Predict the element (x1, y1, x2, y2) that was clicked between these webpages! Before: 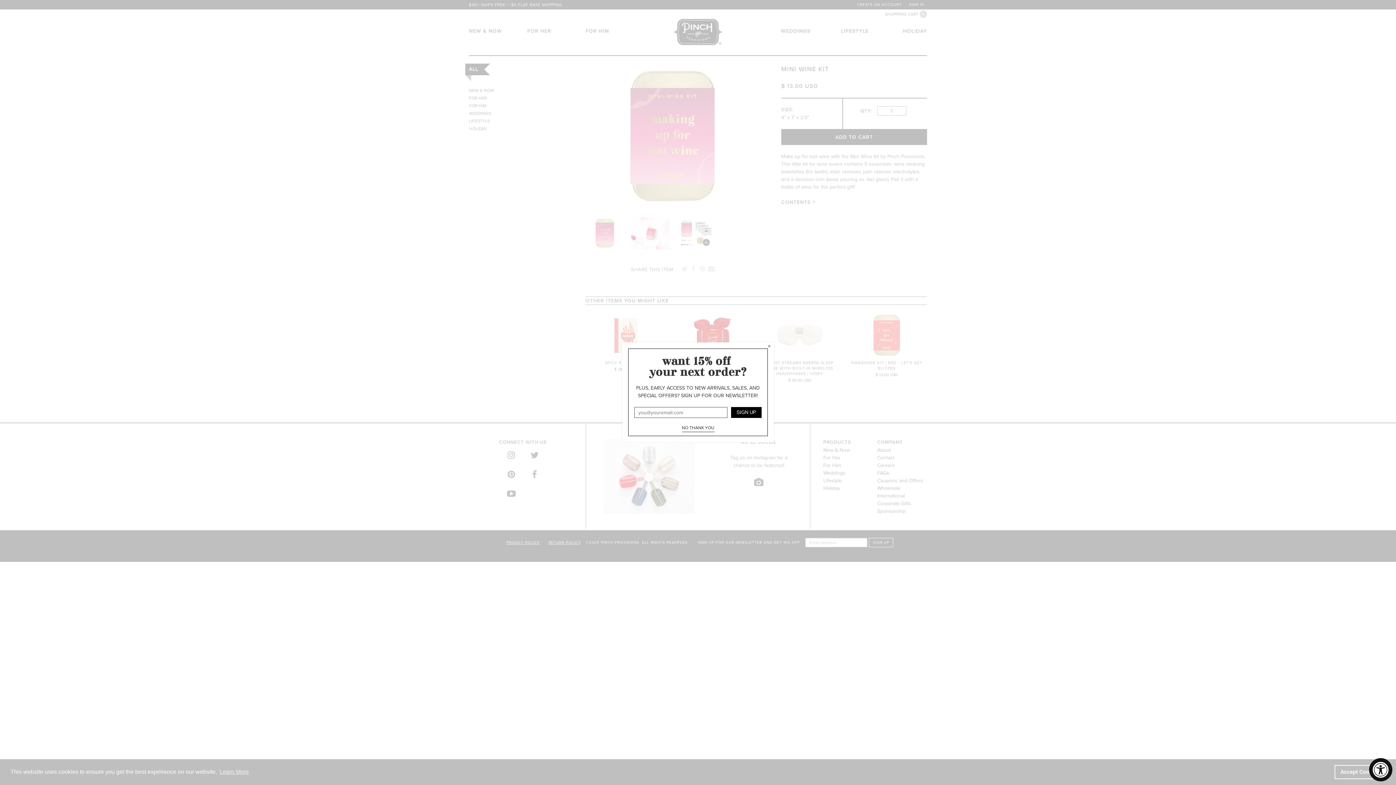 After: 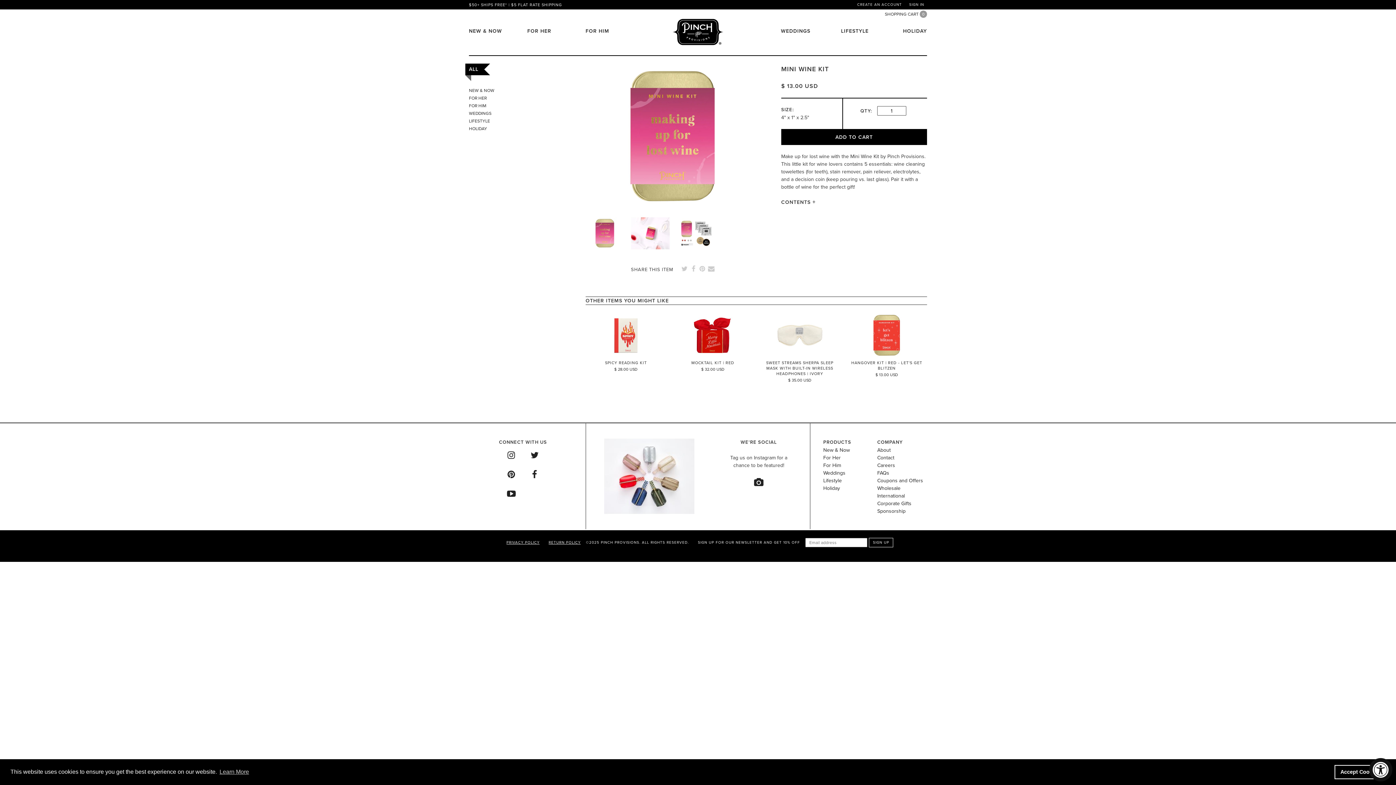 Action: bbox: (682, 424, 714, 432) label: NO THANK YOU